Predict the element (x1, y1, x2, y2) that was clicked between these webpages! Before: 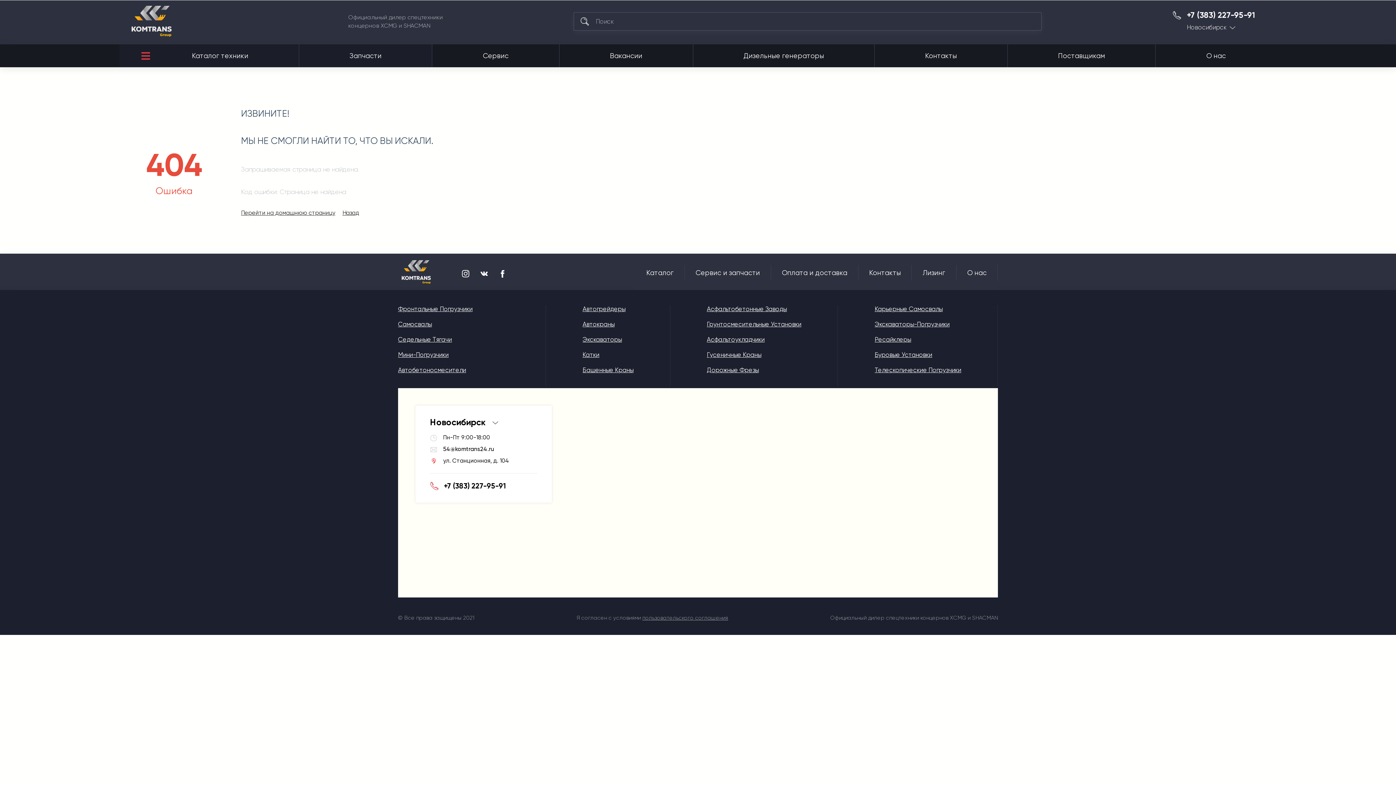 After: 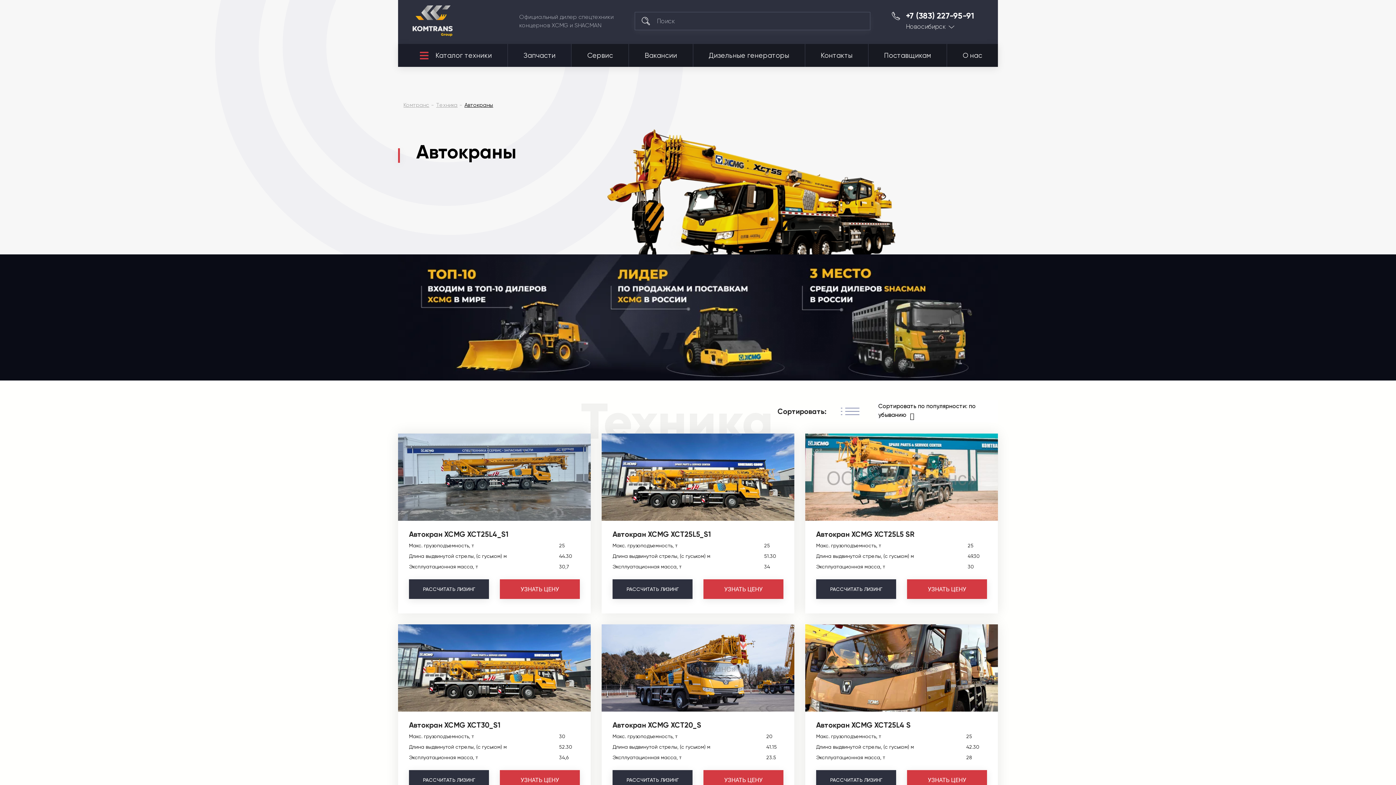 Action: bbox: (582, 320, 614, 328) label: Автокраны